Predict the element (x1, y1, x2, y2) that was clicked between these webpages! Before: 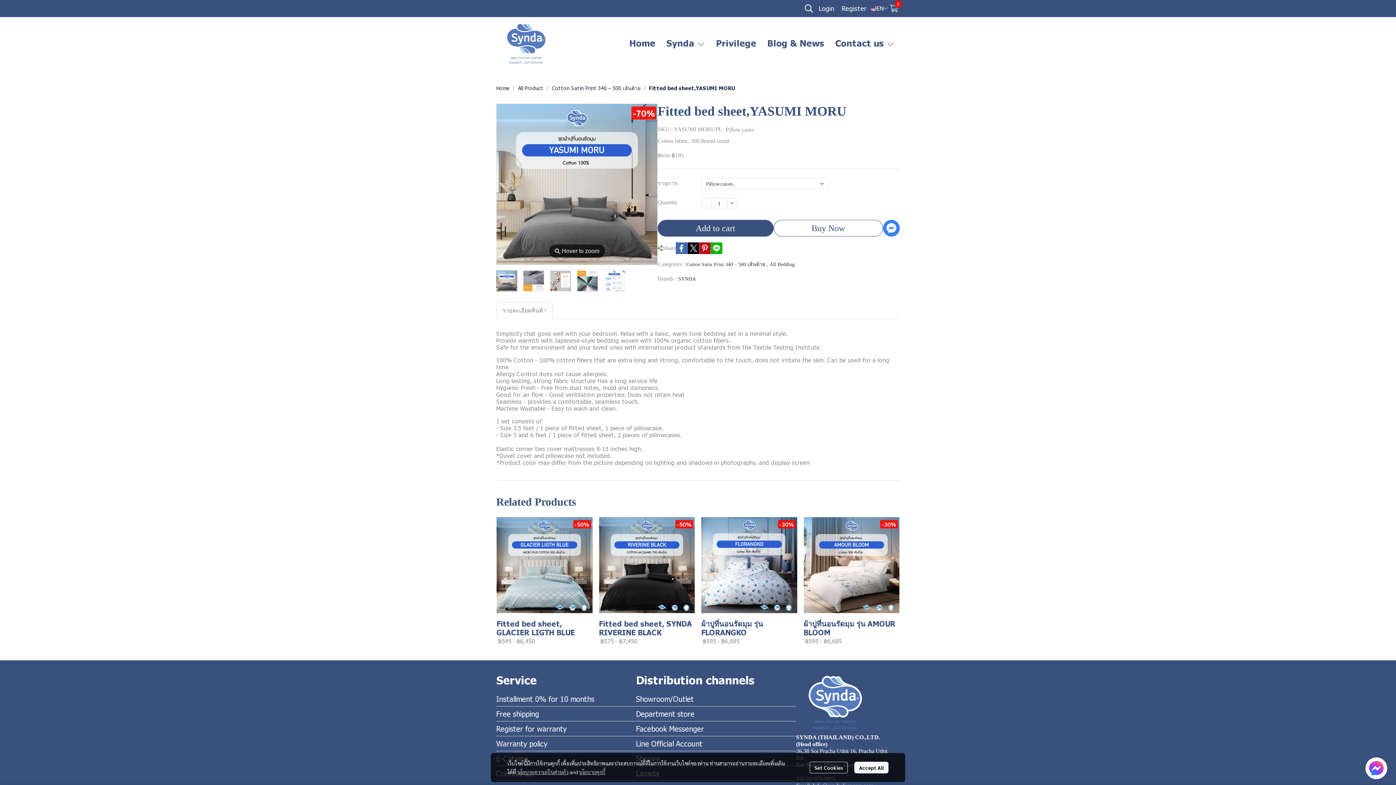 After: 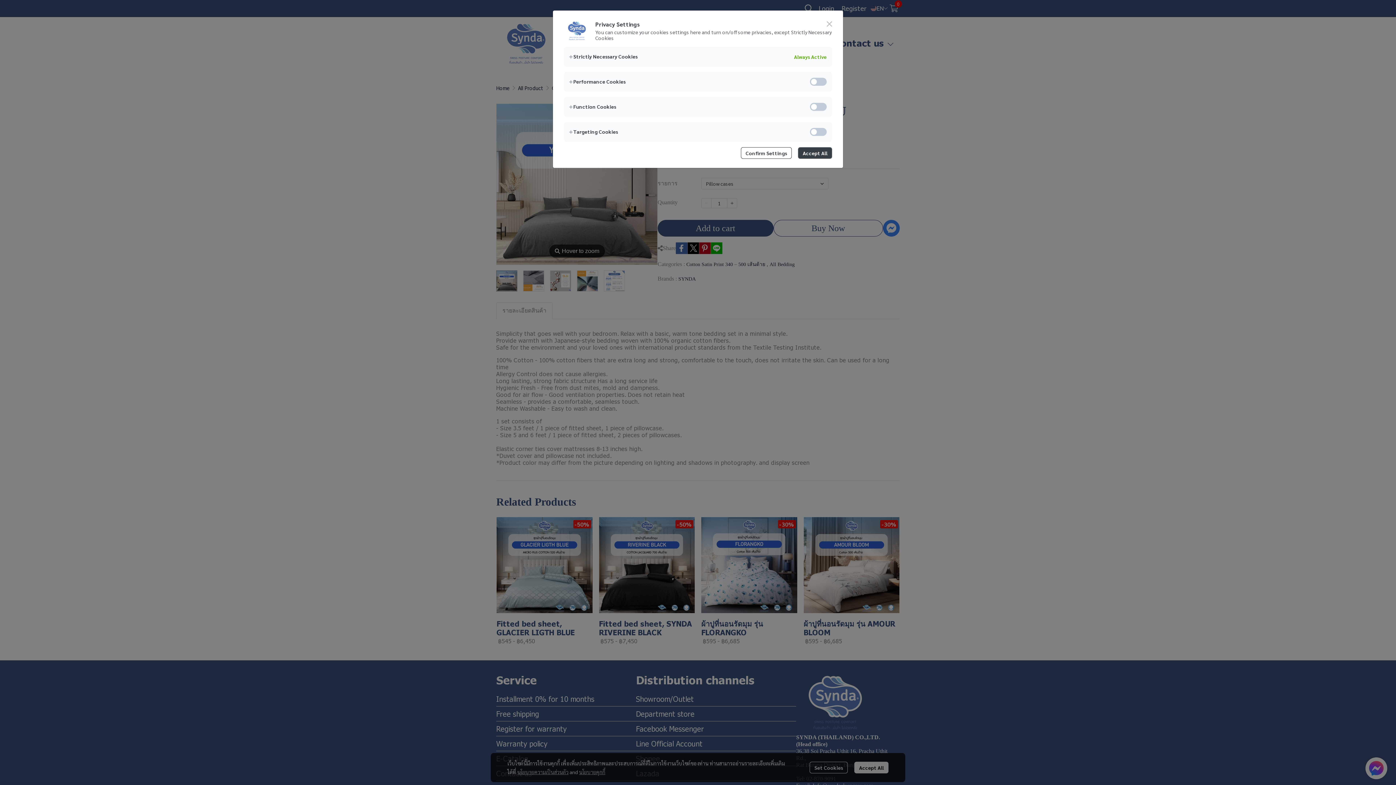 Action: label: Set Cookies bbox: (809, 762, 848, 773)